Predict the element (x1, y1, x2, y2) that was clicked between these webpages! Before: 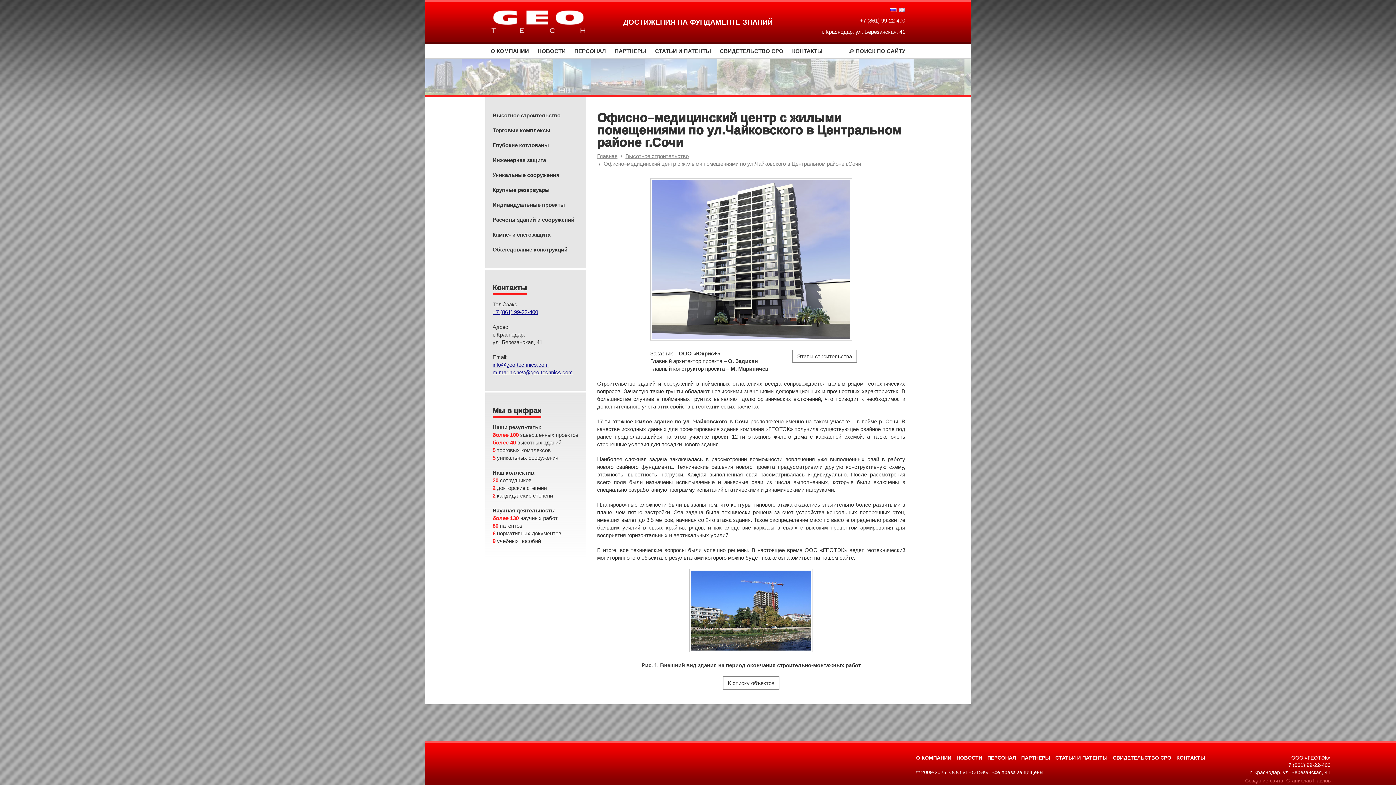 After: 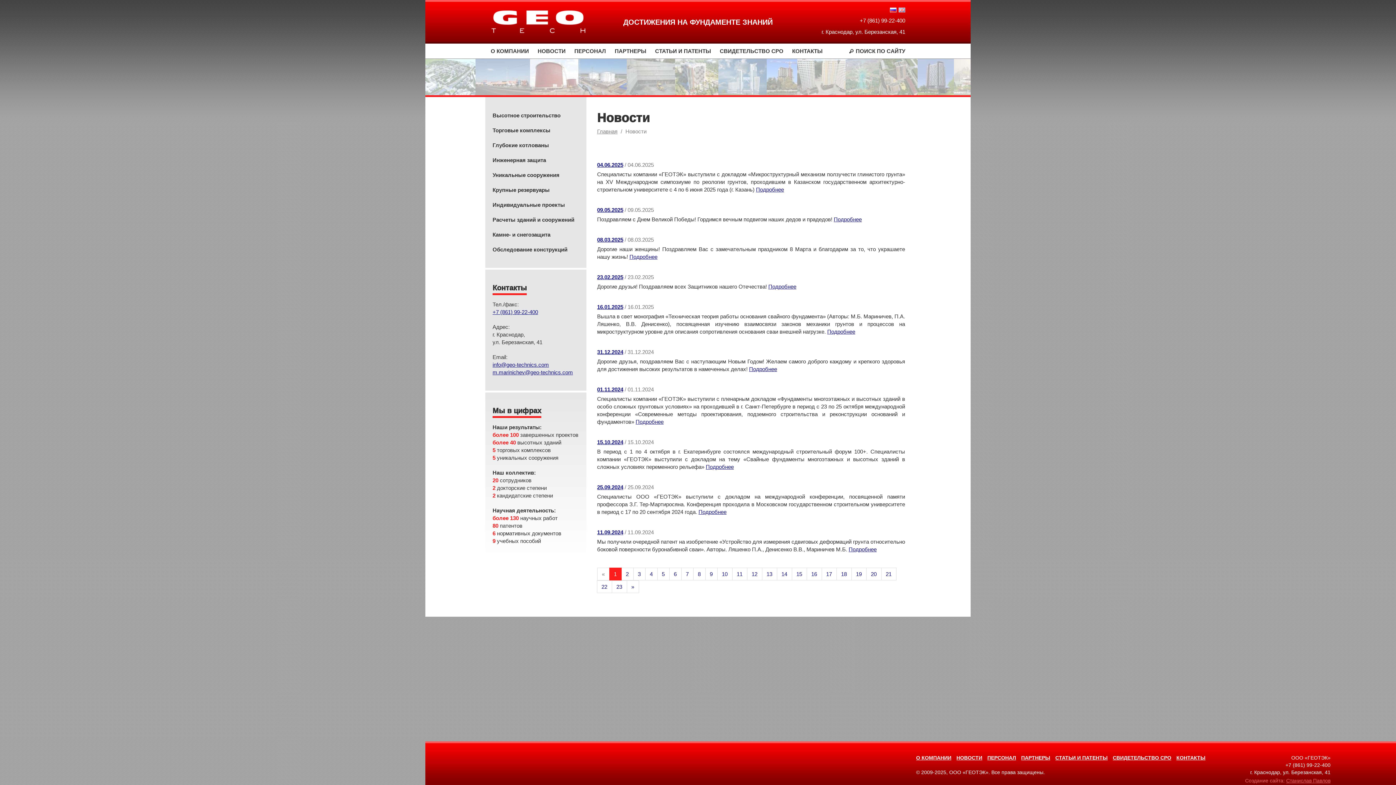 Action: bbox: (956, 755, 982, 761) label: НОВОСТИ